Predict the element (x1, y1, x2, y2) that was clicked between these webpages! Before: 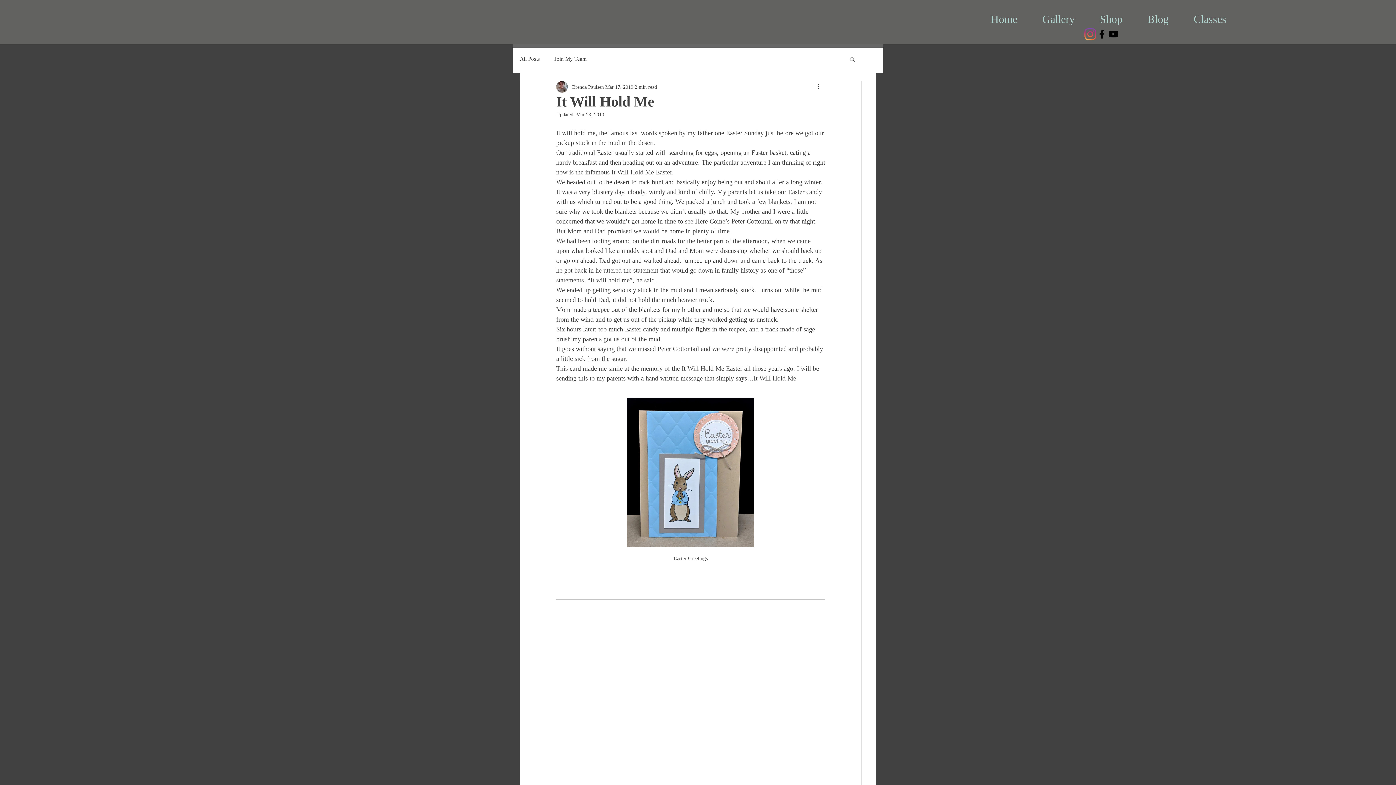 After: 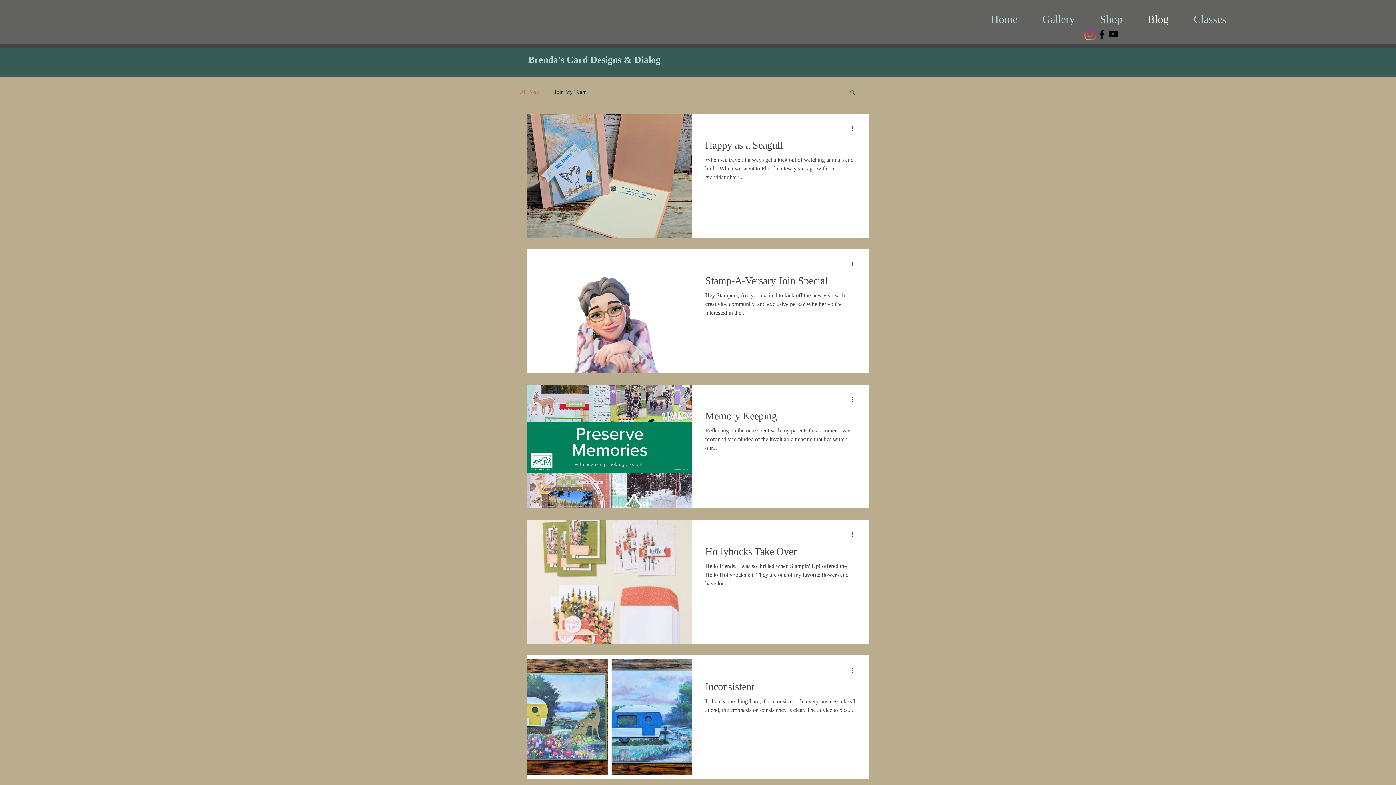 Action: label: Blog bbox: (1135, 10, 1181, 28)